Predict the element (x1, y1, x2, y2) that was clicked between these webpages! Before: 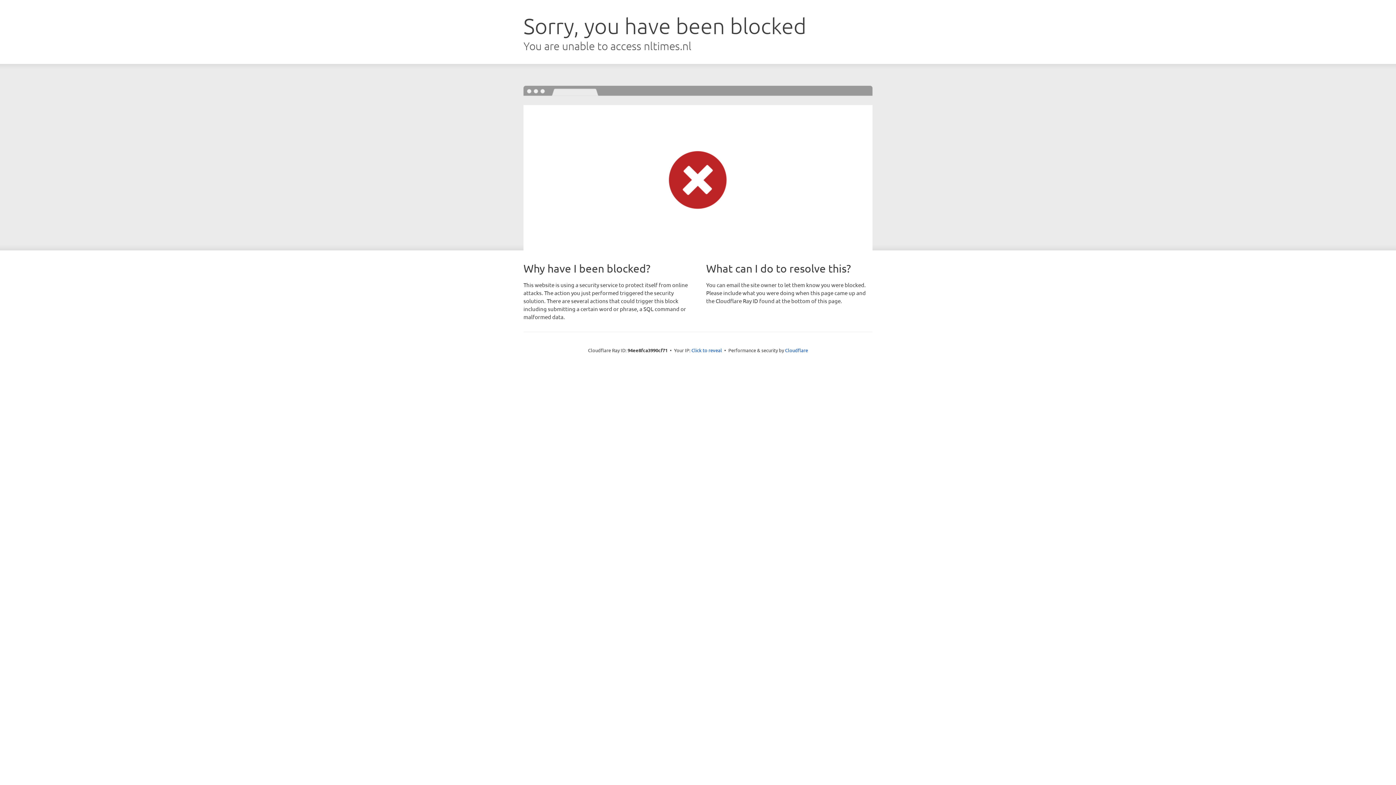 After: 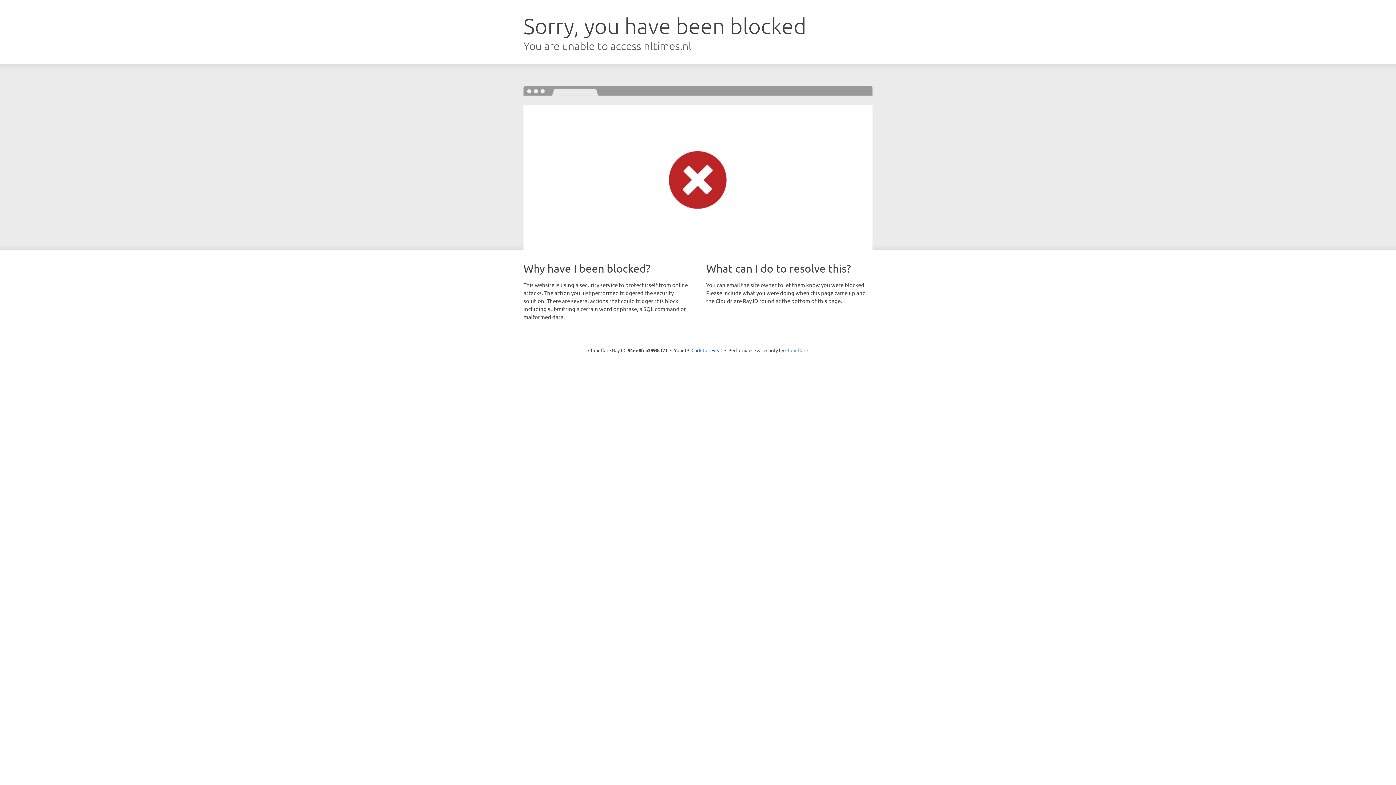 Action: label: Cloudflare bbox: (785, 347, 808, 353)